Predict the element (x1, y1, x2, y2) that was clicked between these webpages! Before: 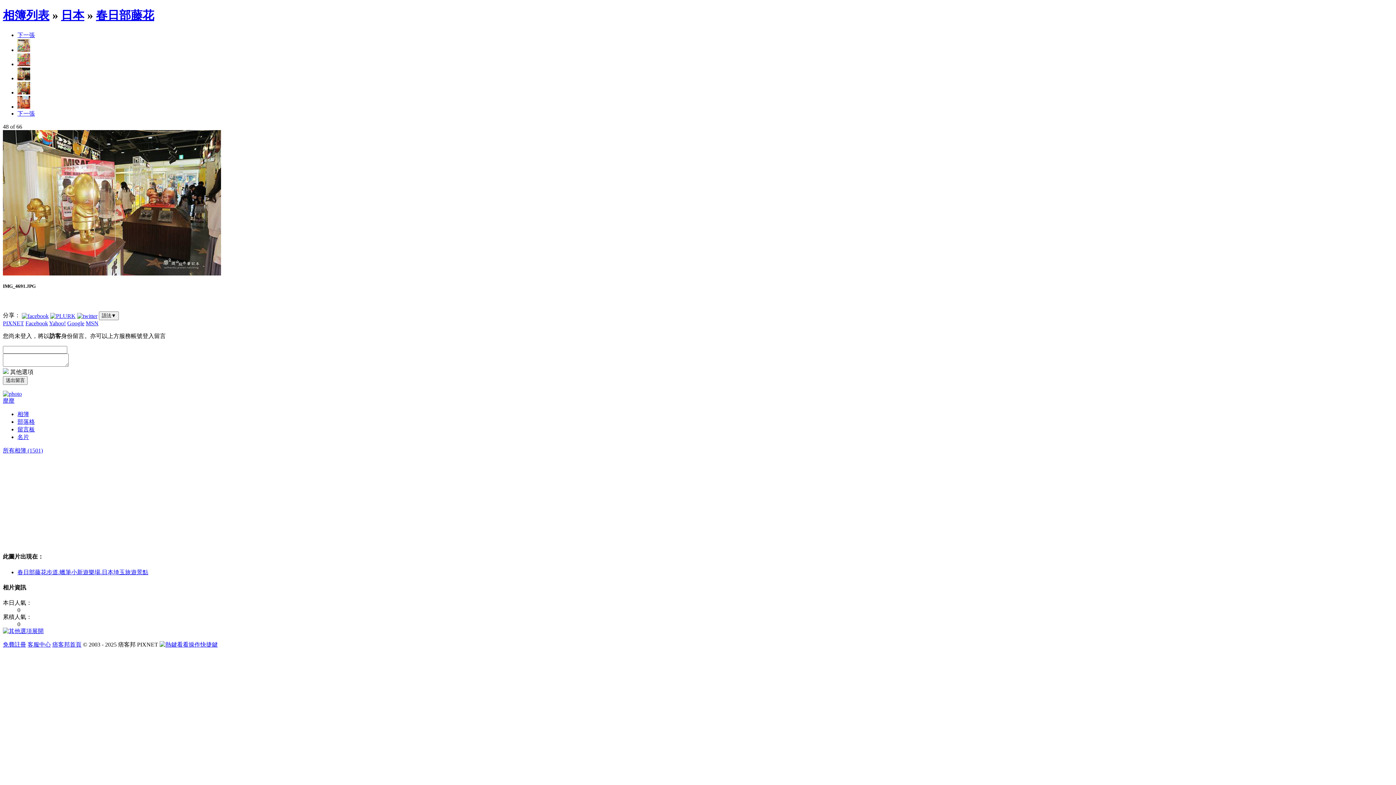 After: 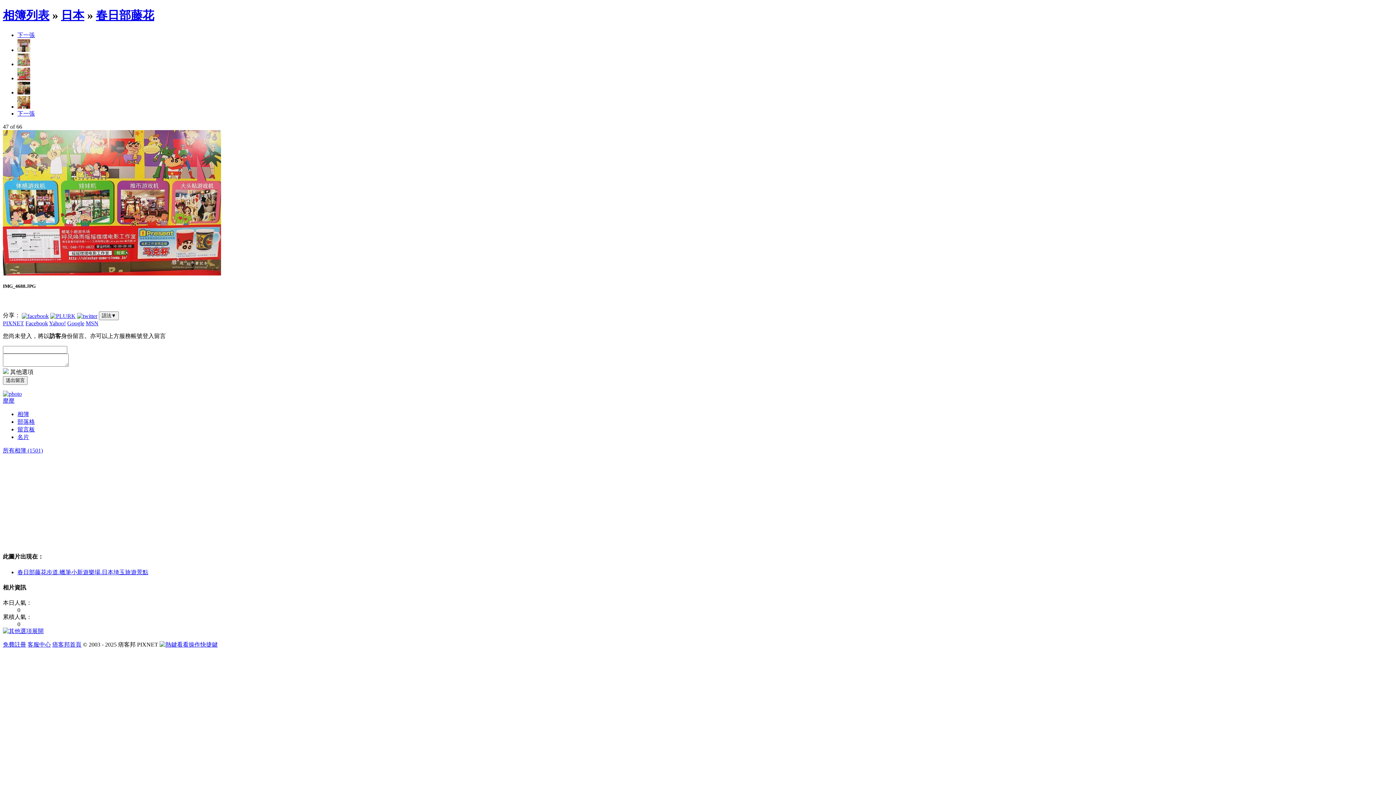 Action: bbox: (17, 61, 30, 67)